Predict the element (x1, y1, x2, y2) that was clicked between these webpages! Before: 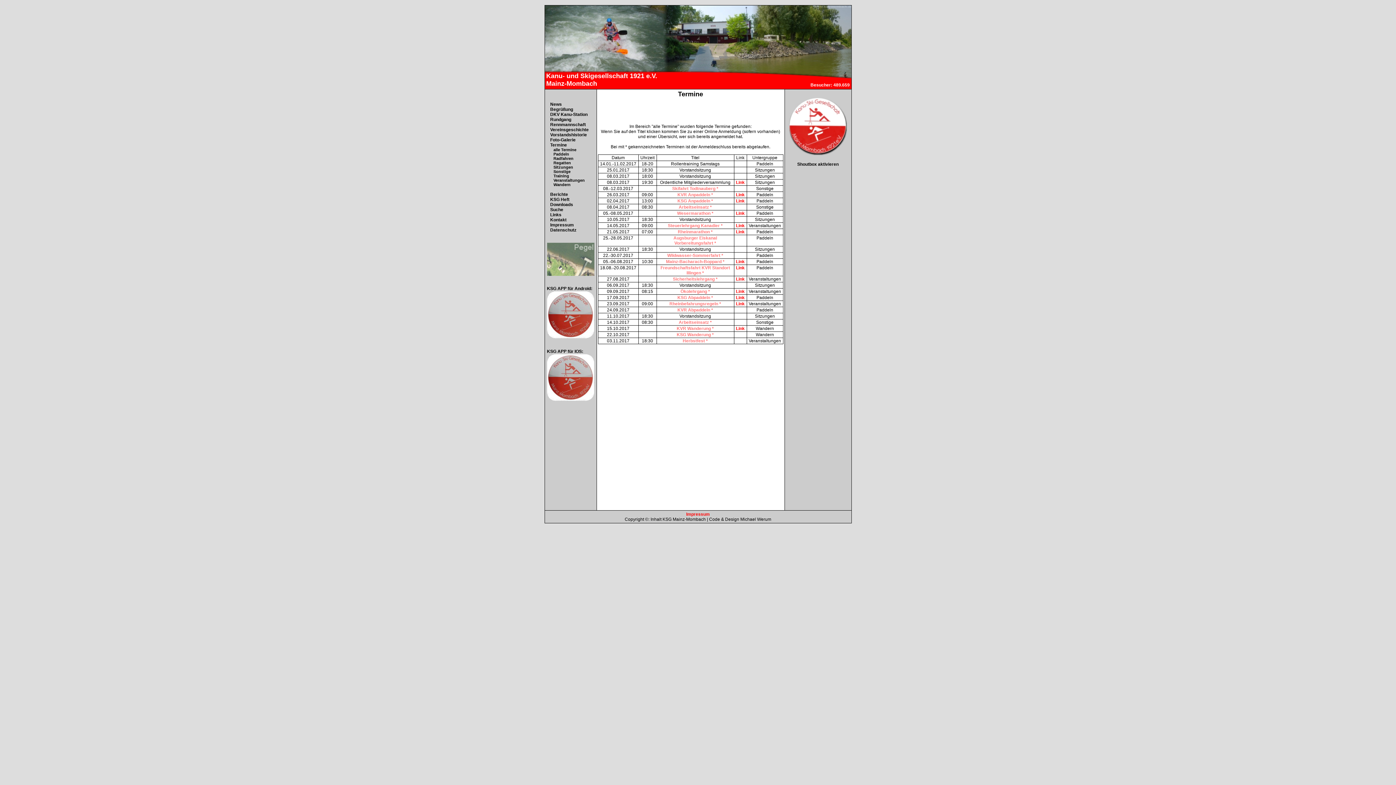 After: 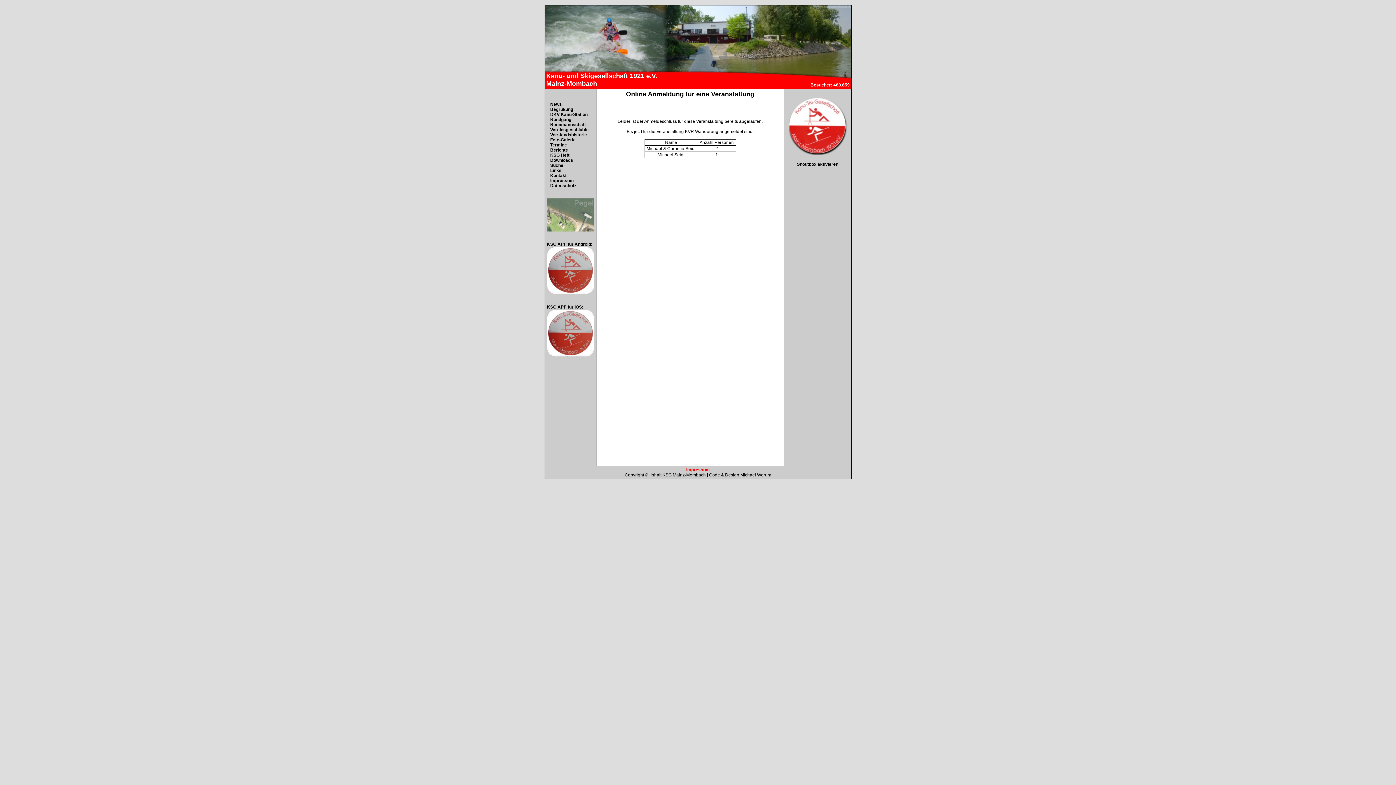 Action: label: KVR Wanderung * bbox: (676, 326, 714, 331)